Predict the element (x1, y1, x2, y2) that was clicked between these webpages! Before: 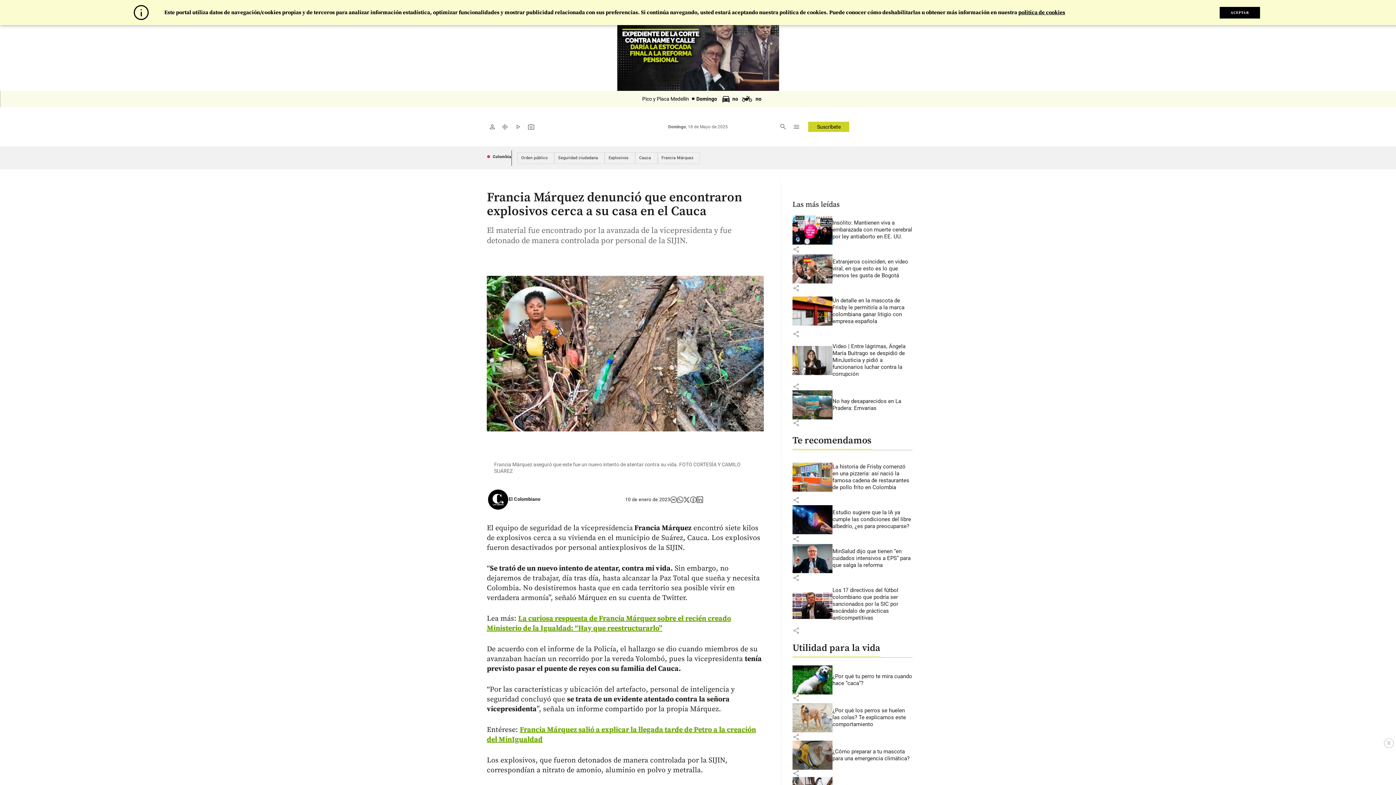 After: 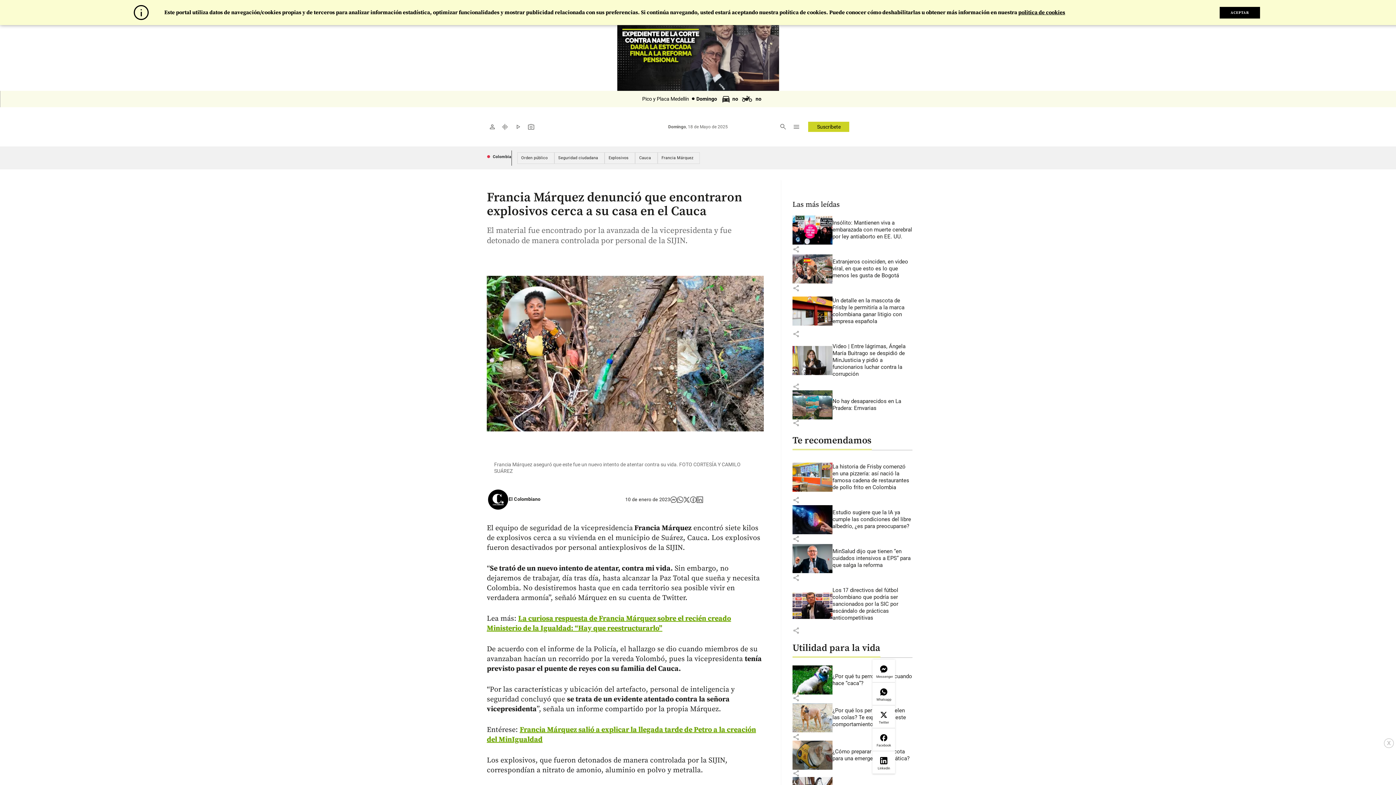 Action: label: share bbox: (792, 770, 800, 777)